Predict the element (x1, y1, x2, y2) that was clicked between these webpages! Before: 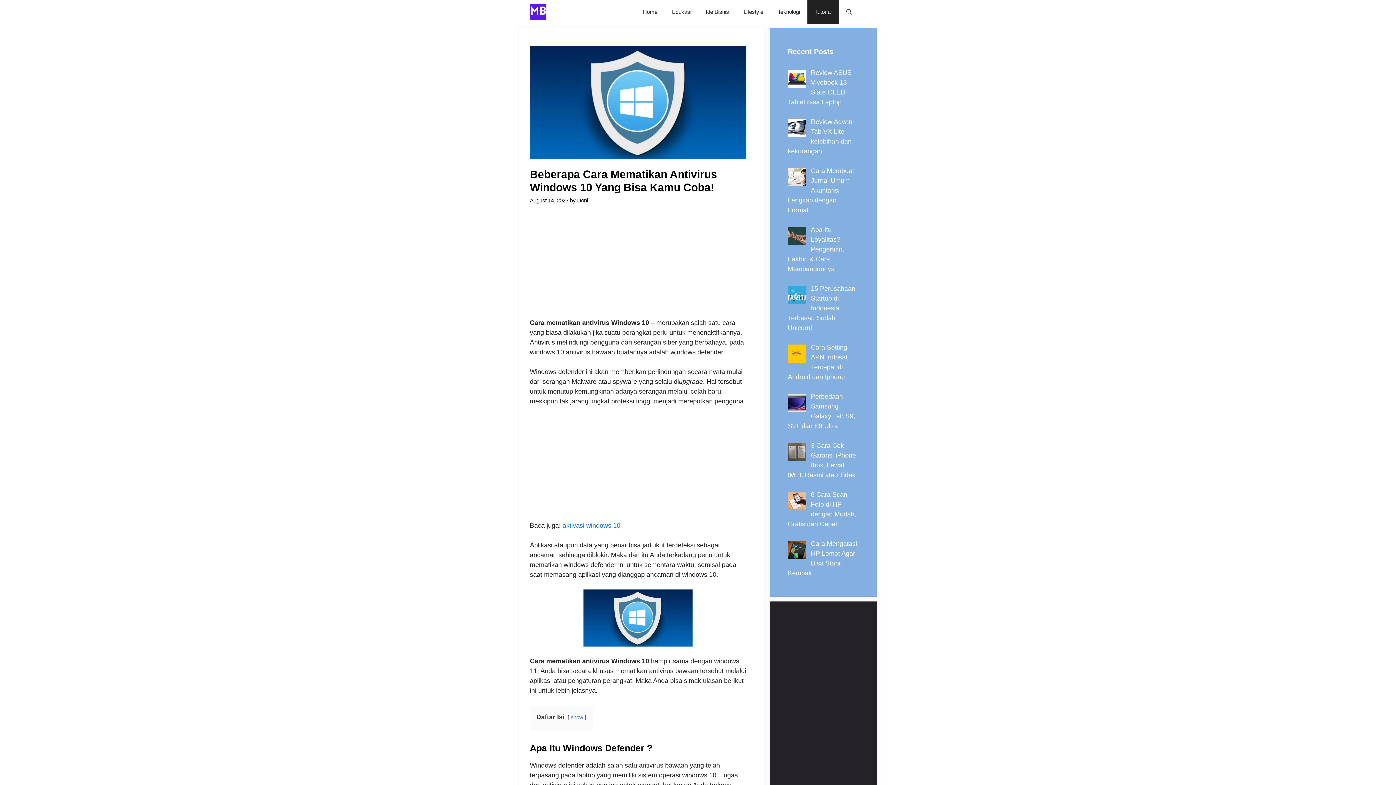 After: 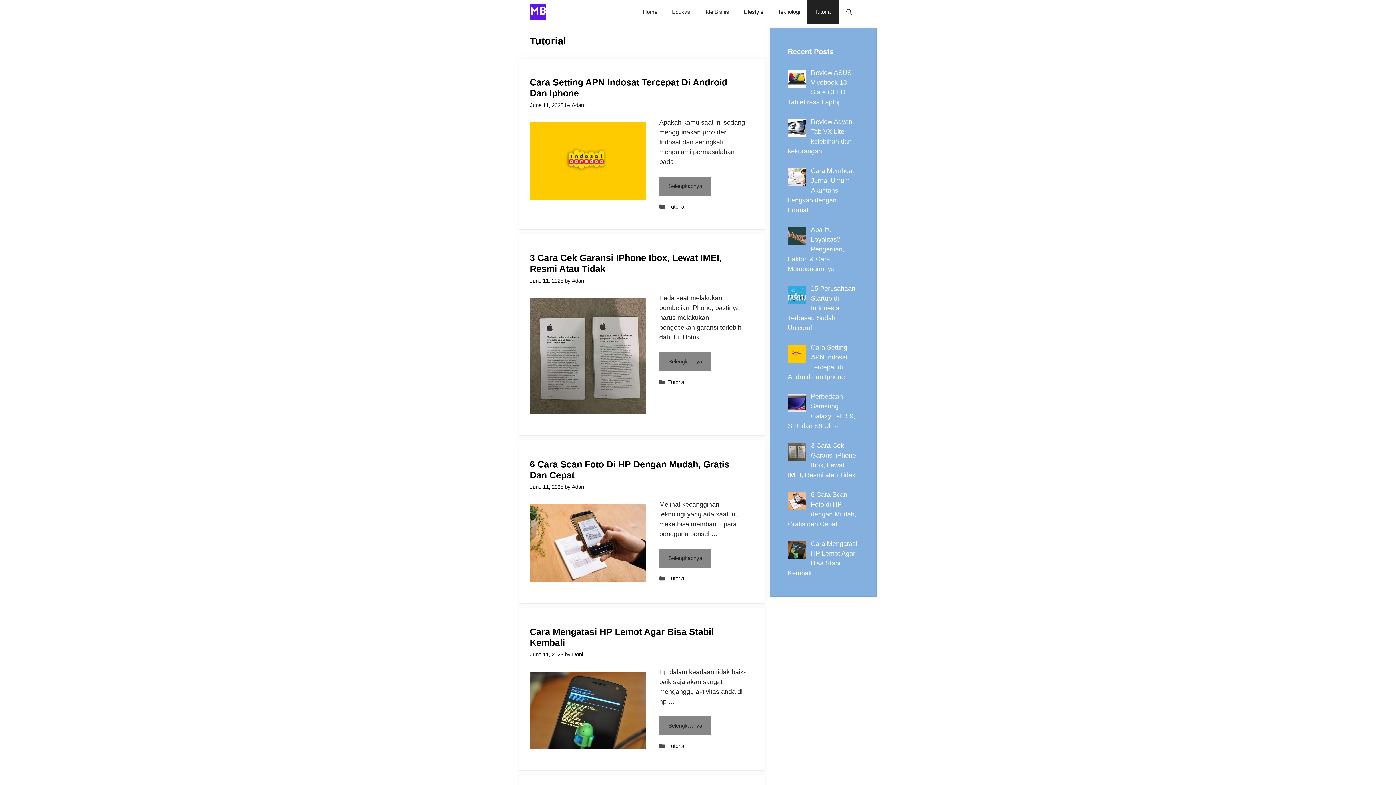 Action: label: Tutorial bbox: (807, 0, 839, 23)